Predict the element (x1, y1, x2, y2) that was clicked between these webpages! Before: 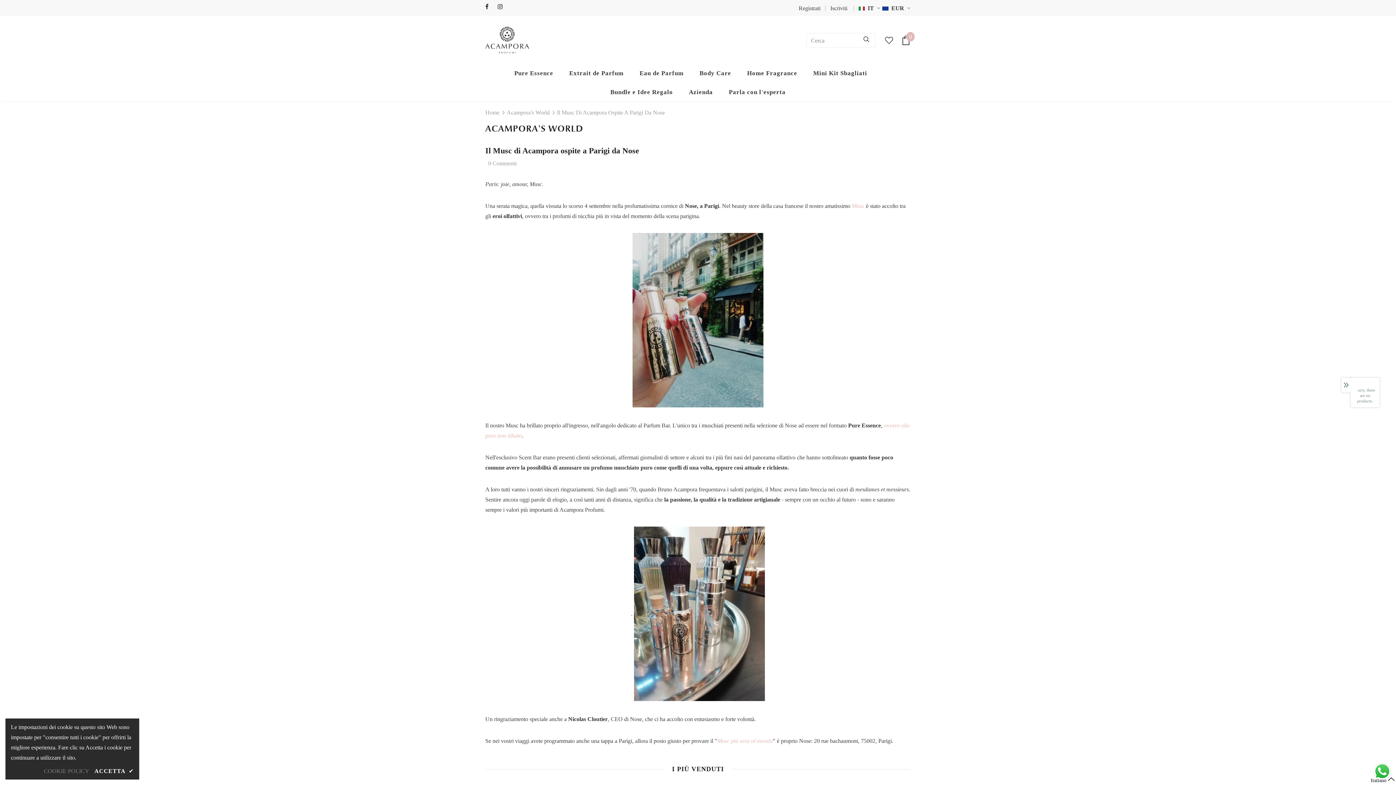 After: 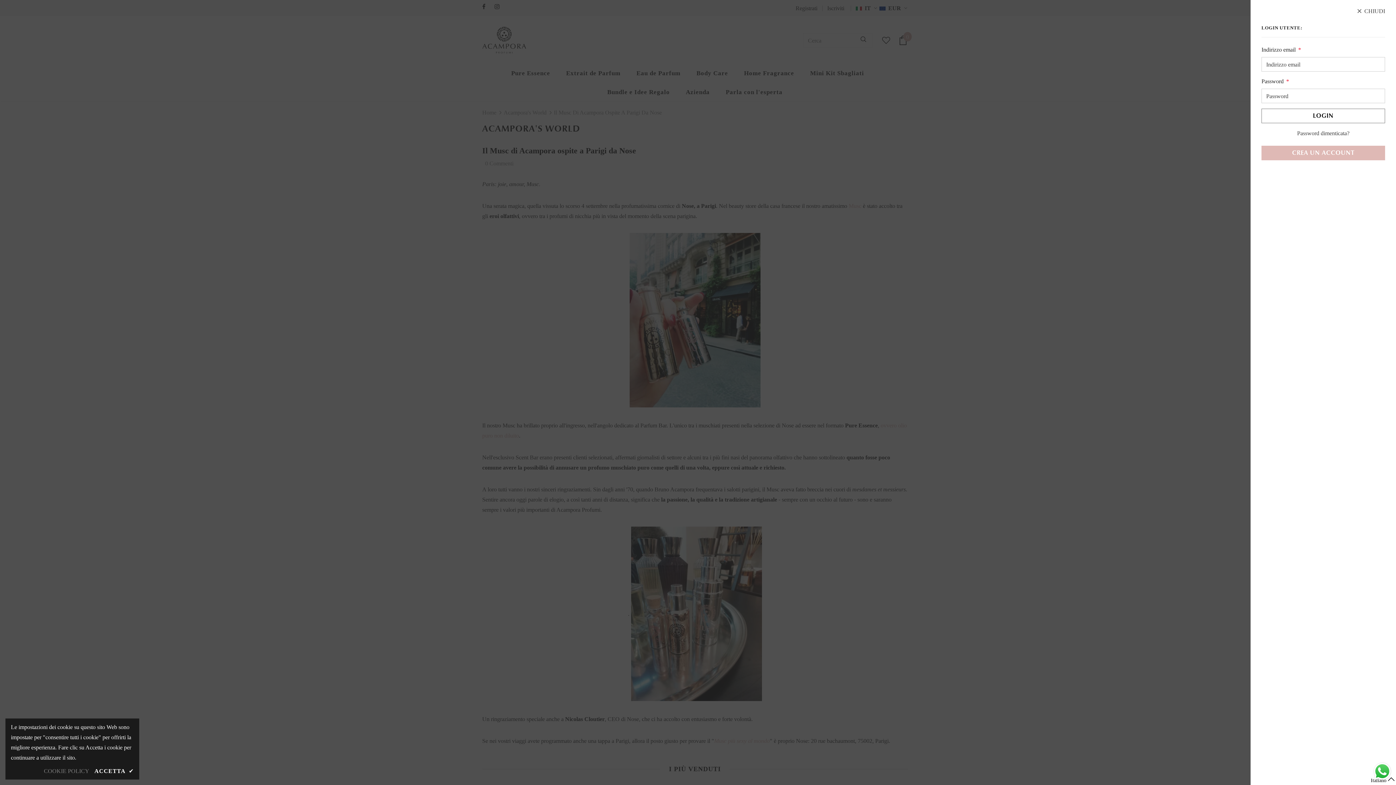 Action: bbox: (825, 4, 847, 12) label: Iscriviti